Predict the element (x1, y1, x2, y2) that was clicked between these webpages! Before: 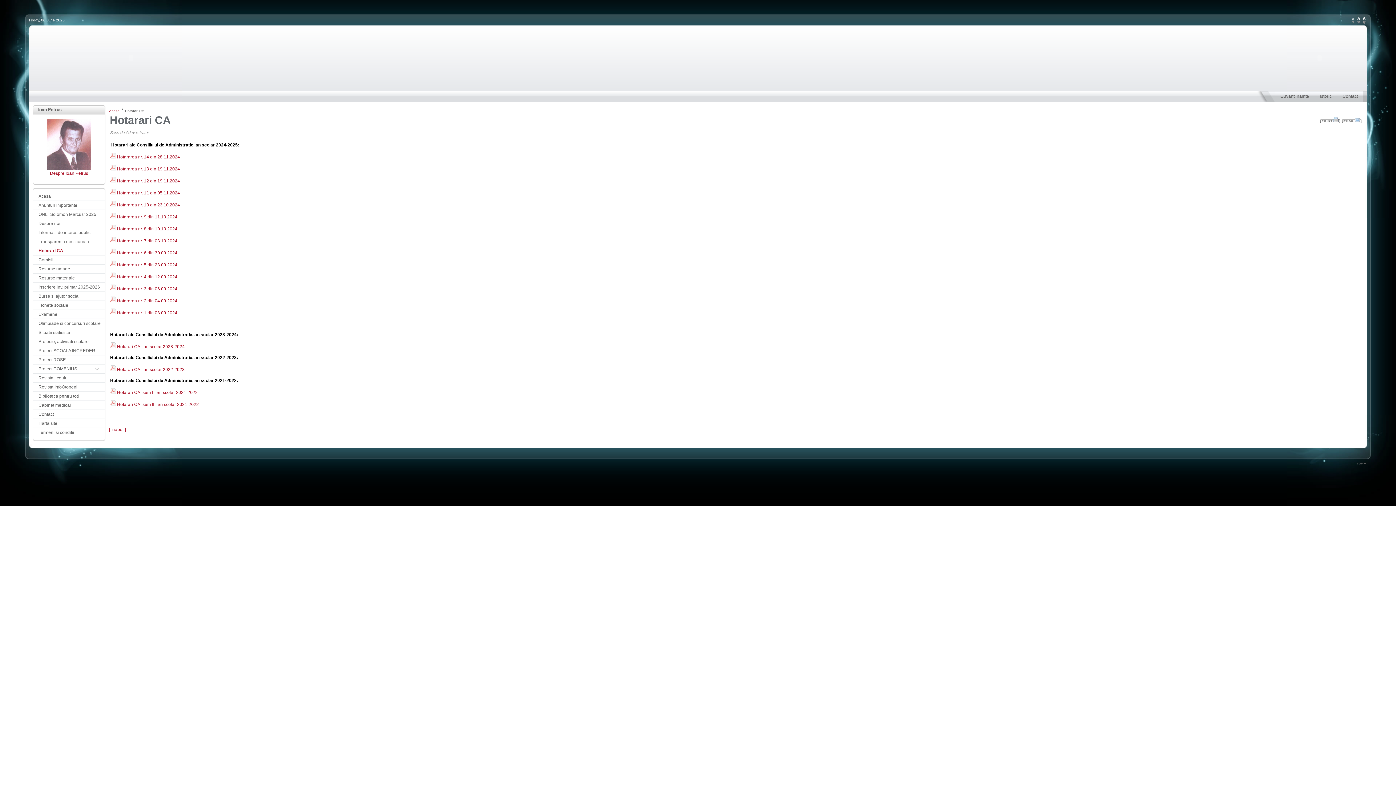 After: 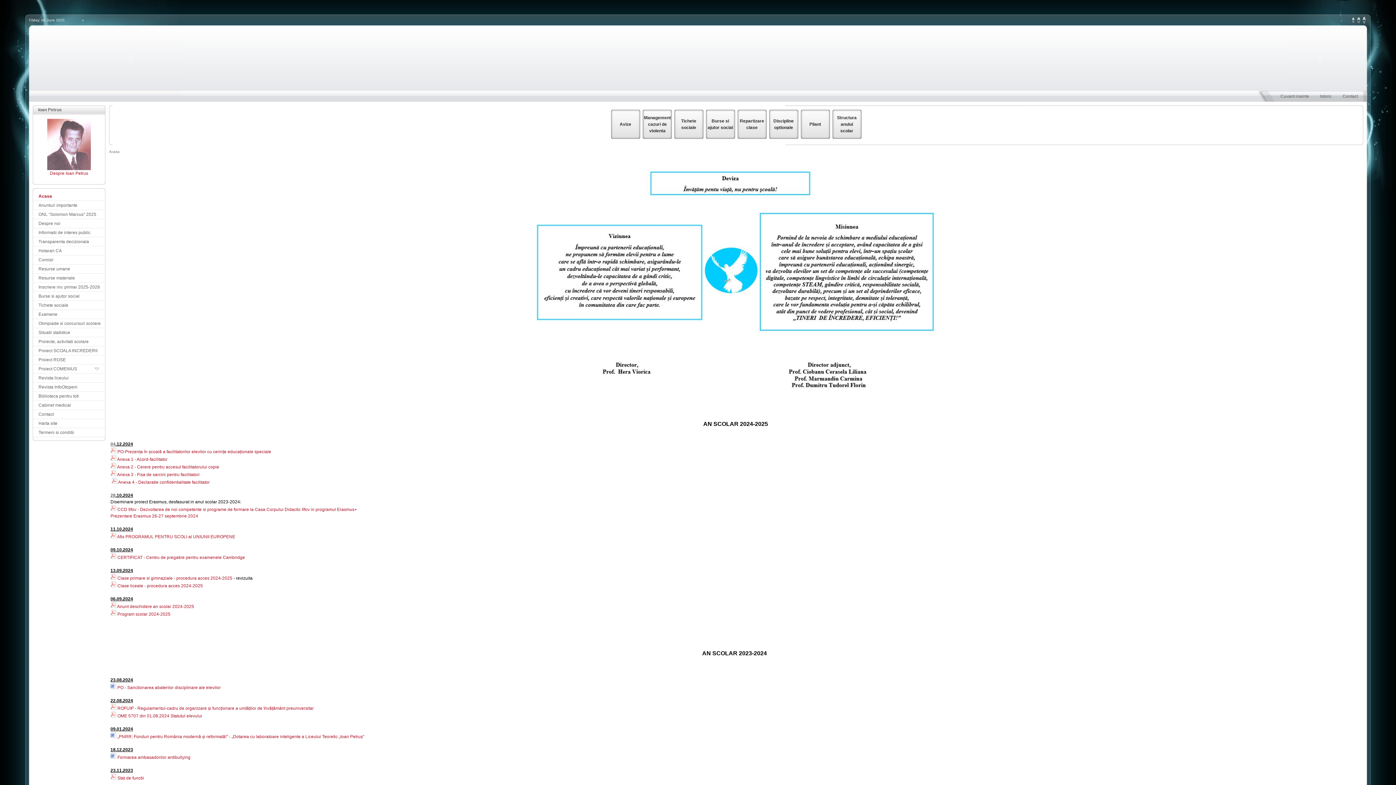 Action: bbox: (33, 192, 105, 201) label: Acasa